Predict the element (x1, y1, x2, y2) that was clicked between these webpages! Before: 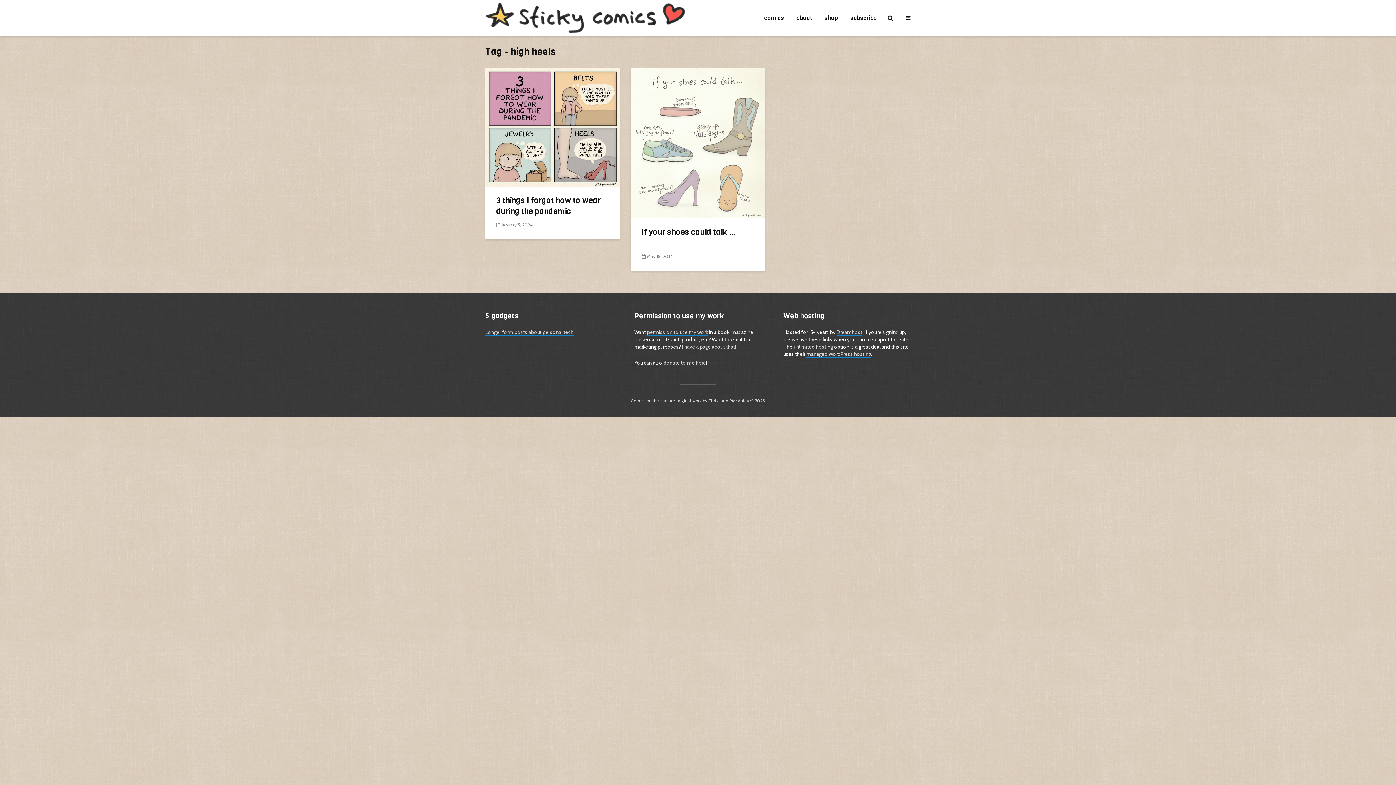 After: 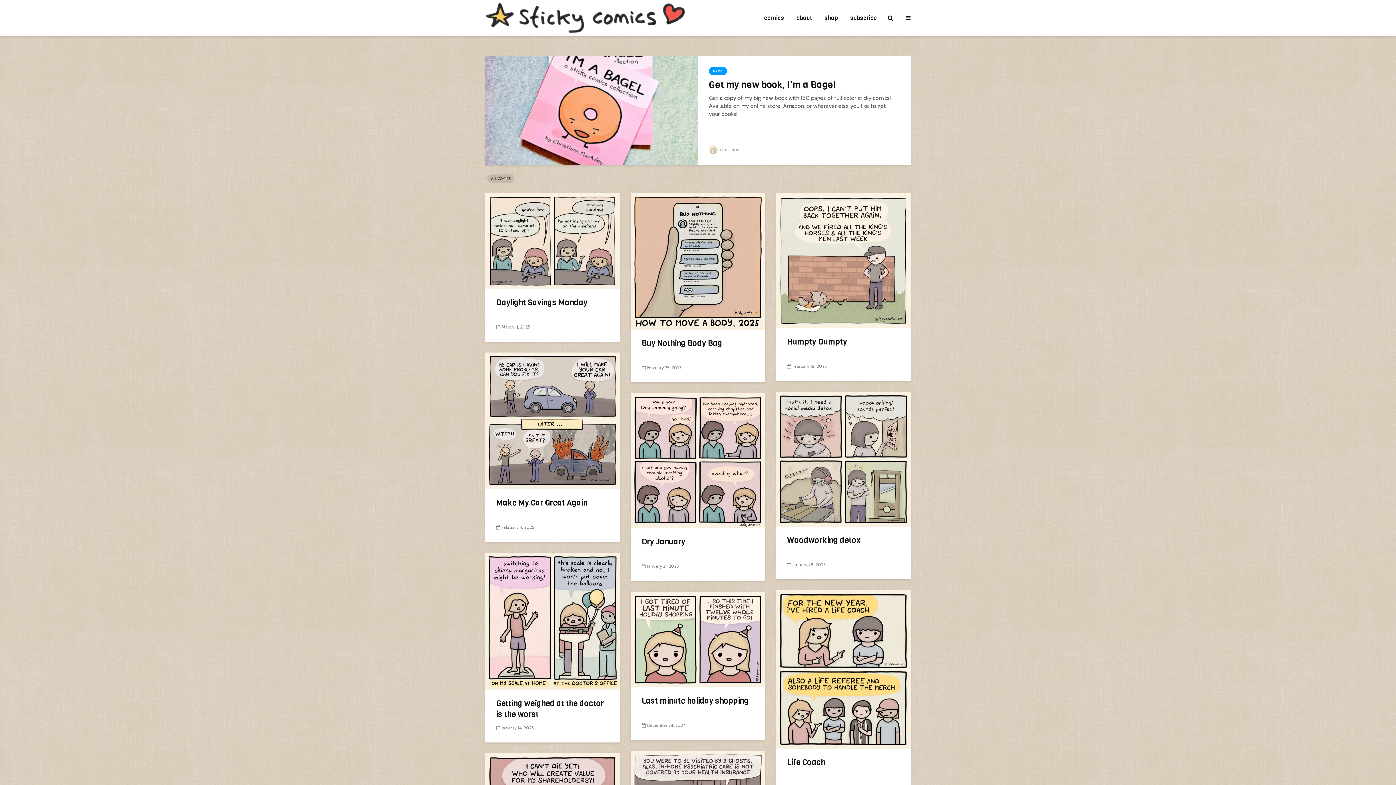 Action: bbox: (485, 13, 685, 21)